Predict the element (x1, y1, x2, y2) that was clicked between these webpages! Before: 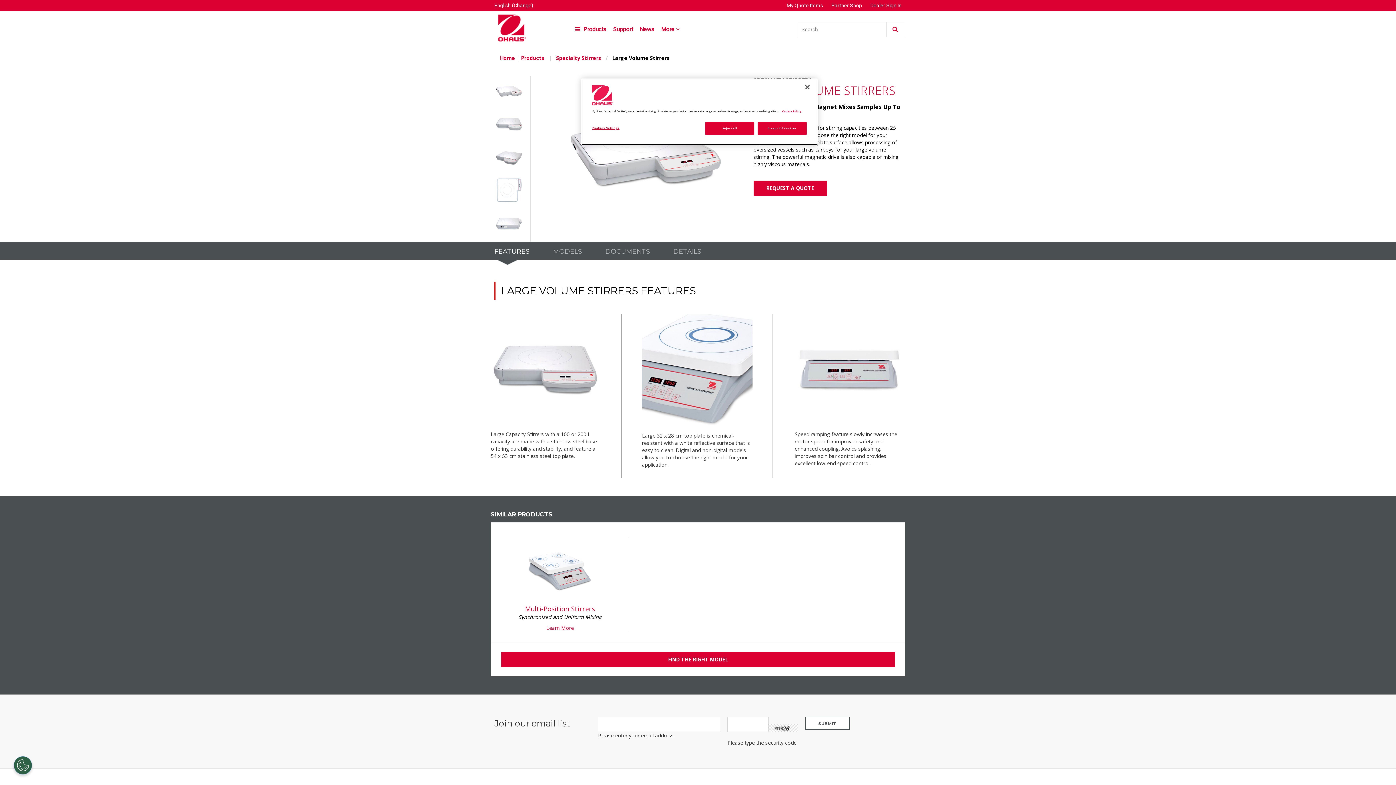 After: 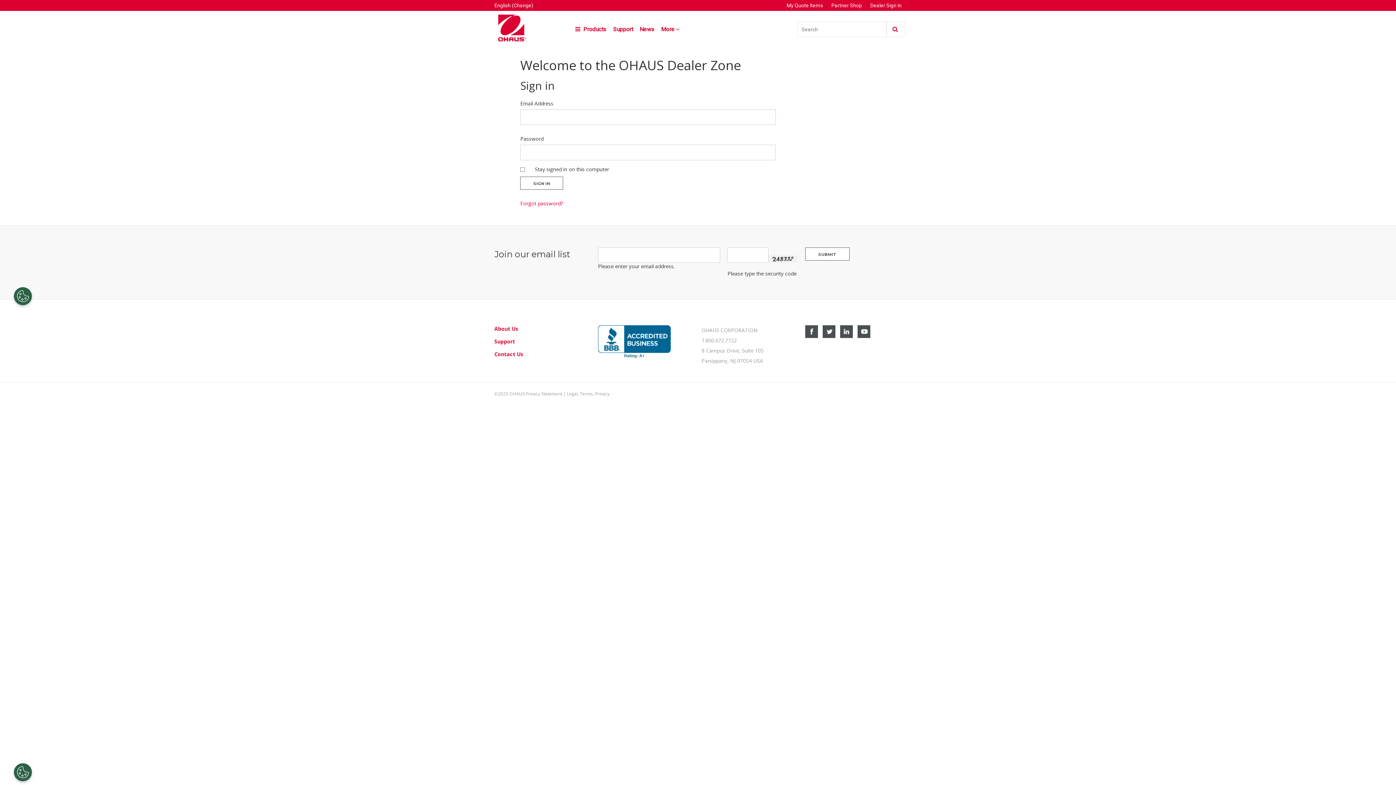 Action: bbox: (870, 2, 901, 8) label: Dealer Sign In